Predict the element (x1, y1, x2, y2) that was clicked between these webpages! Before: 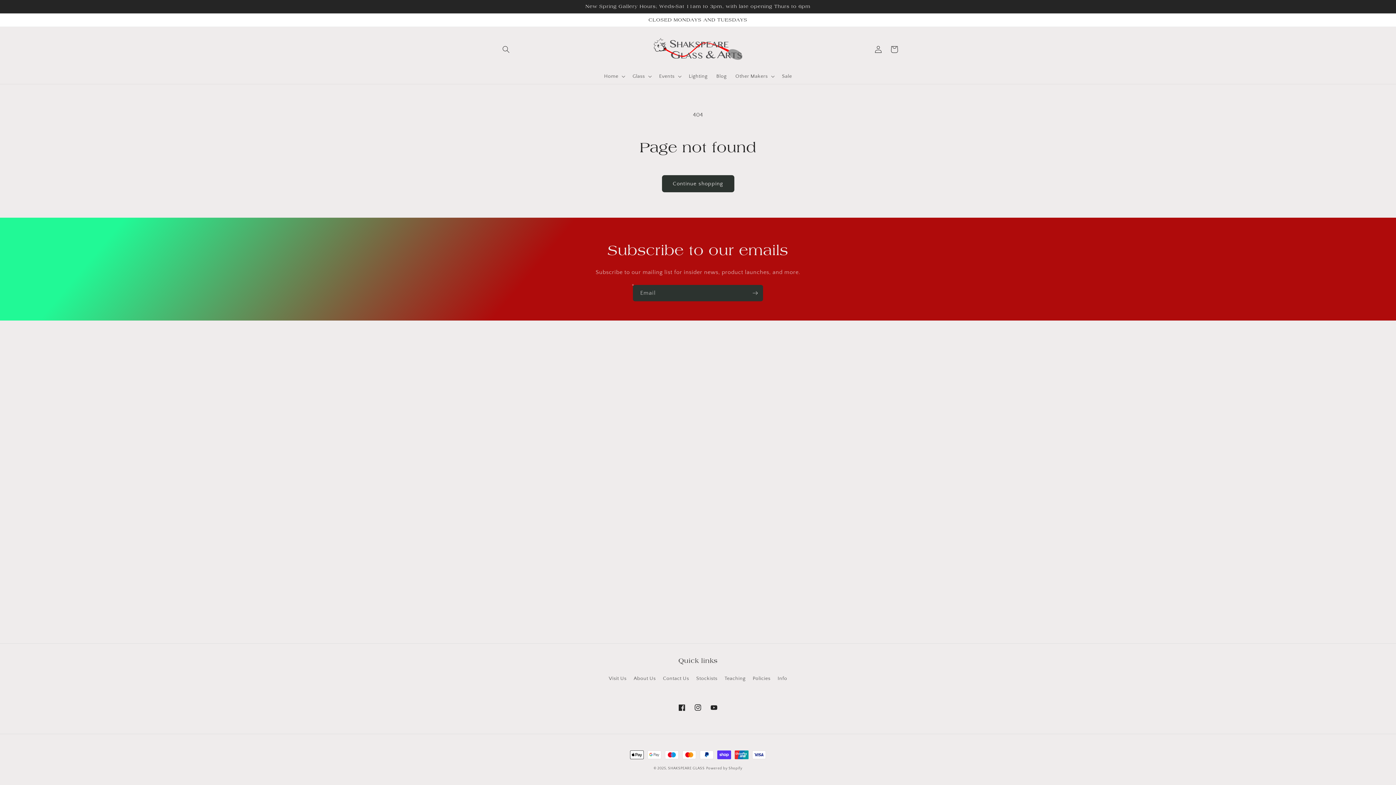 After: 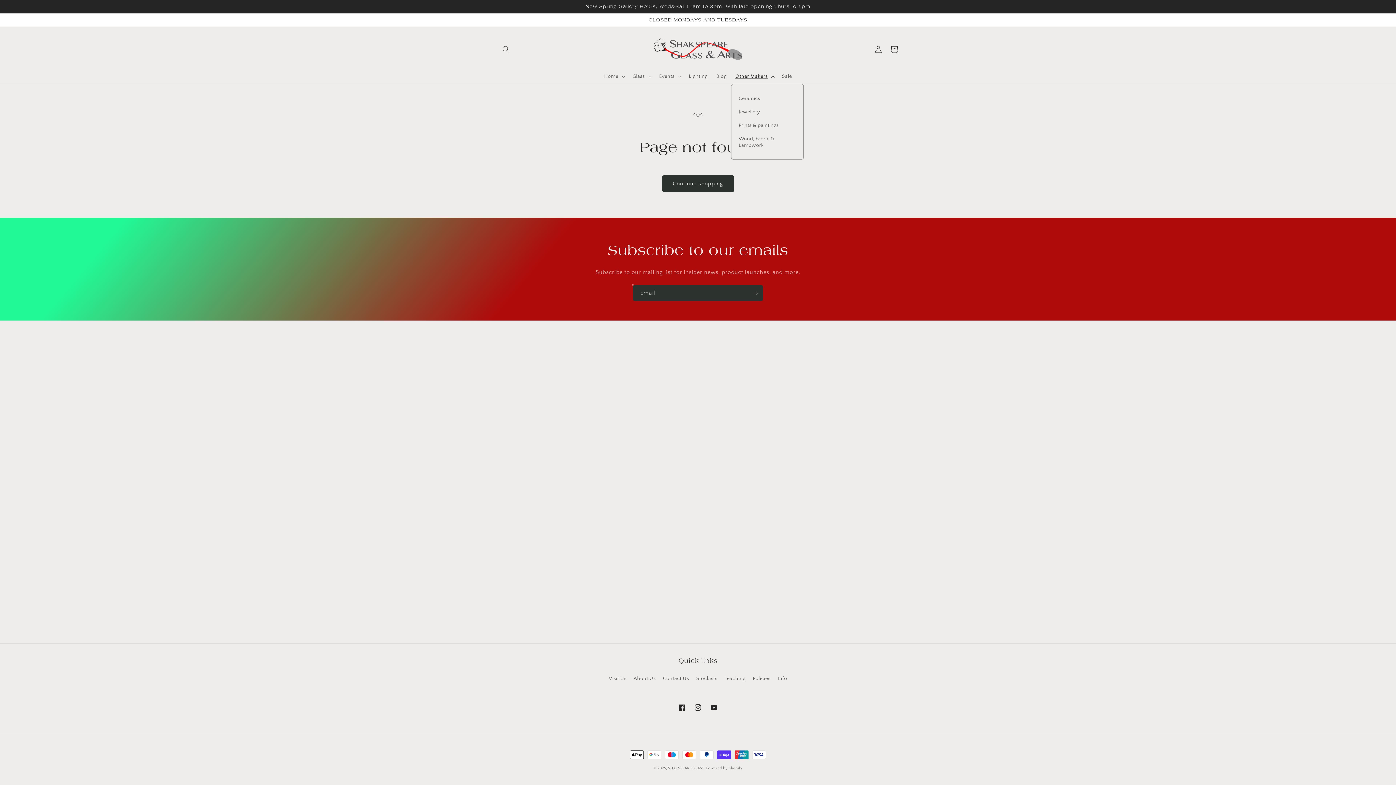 Action: bbox: (731, 68, 777, 84) label: Other Makers